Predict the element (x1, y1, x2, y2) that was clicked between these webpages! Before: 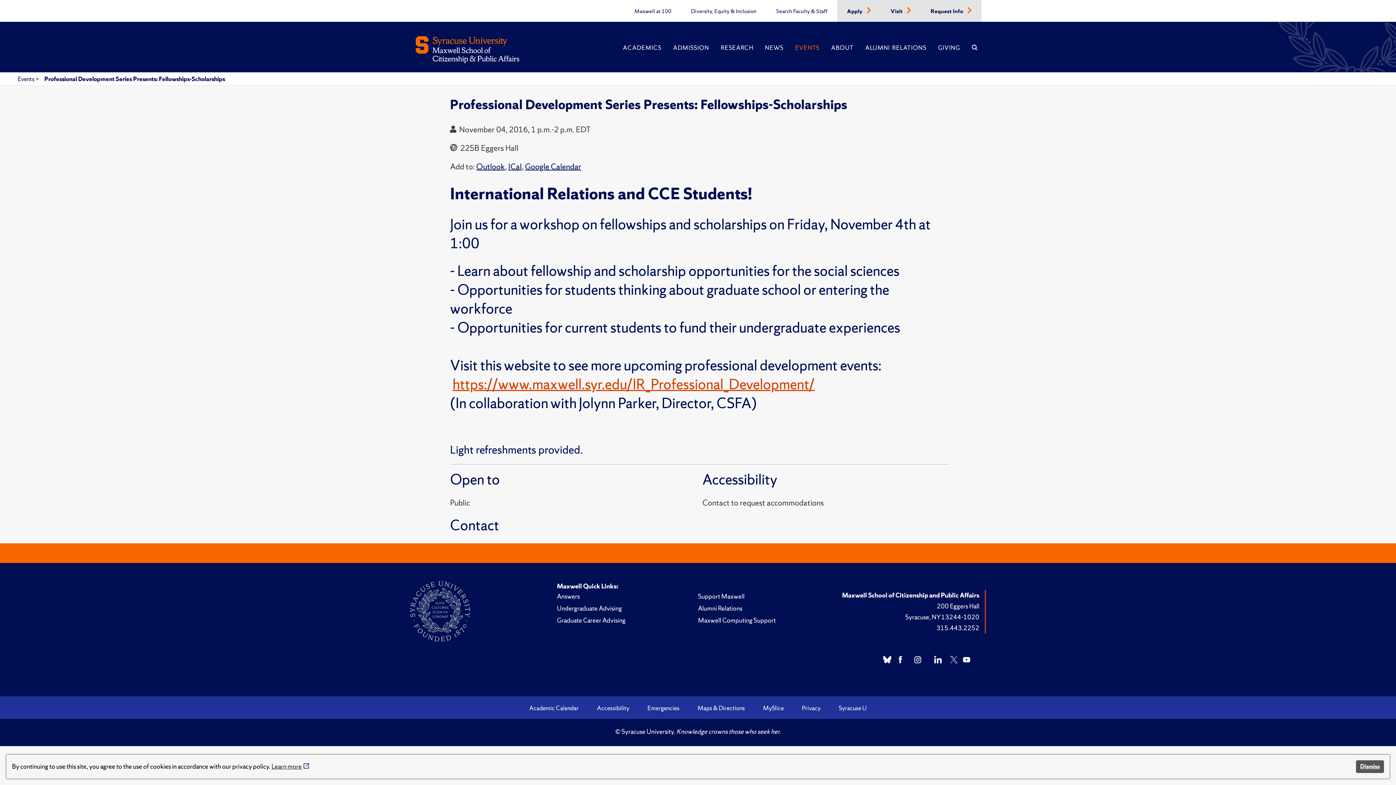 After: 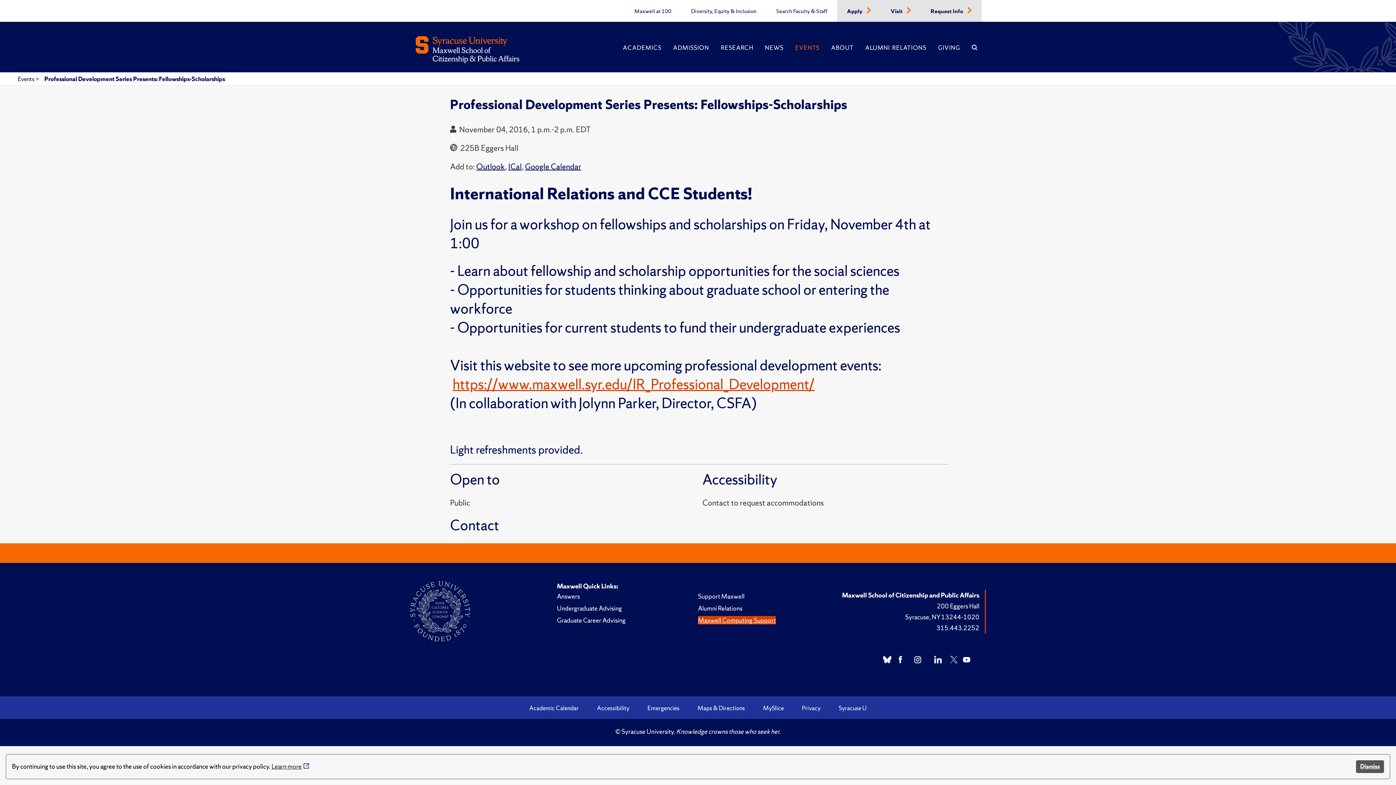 Action: label: Maxwell Computing Support bbox: (698, 616, 776, 624)